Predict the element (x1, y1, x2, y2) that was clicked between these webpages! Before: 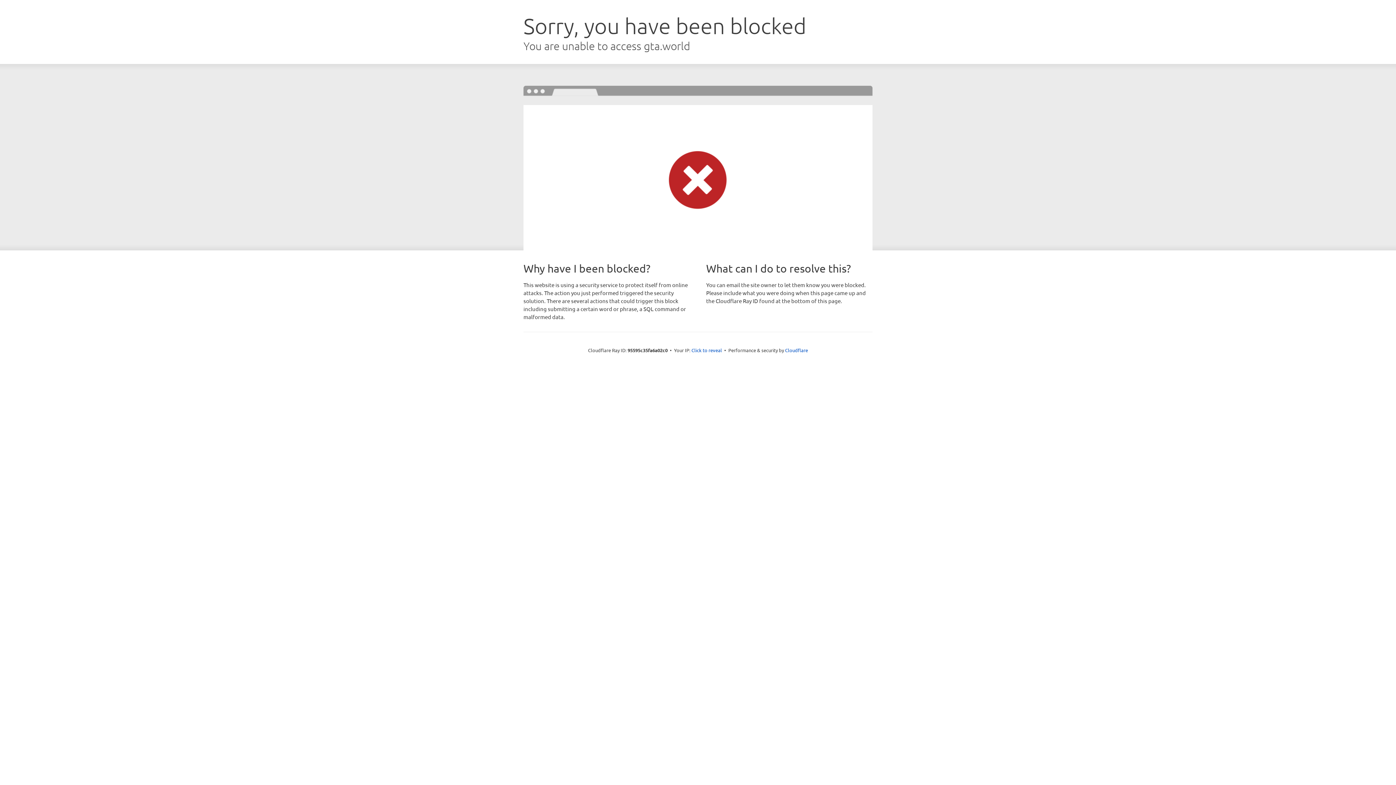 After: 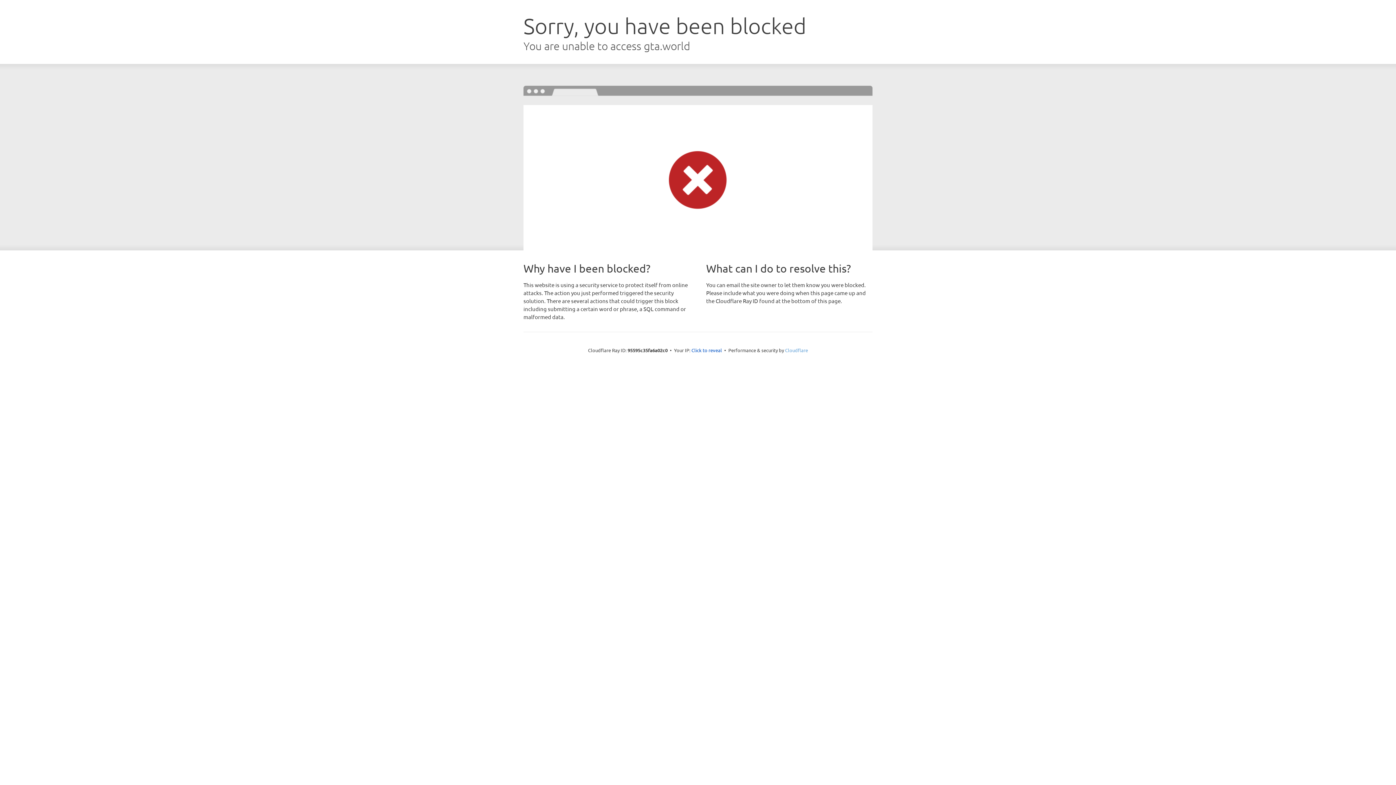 Action: label: Cloudflare bbox: (785, 347, 808, 353)